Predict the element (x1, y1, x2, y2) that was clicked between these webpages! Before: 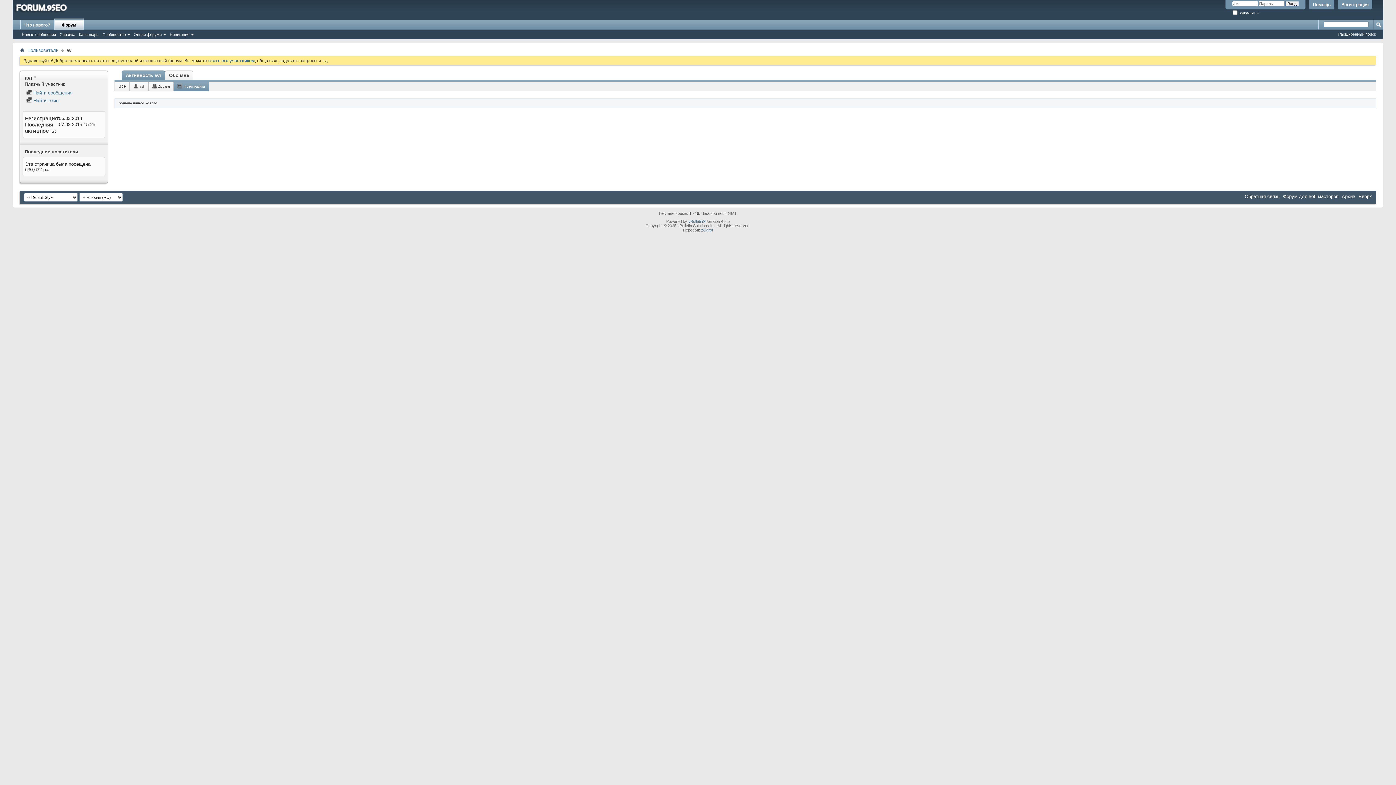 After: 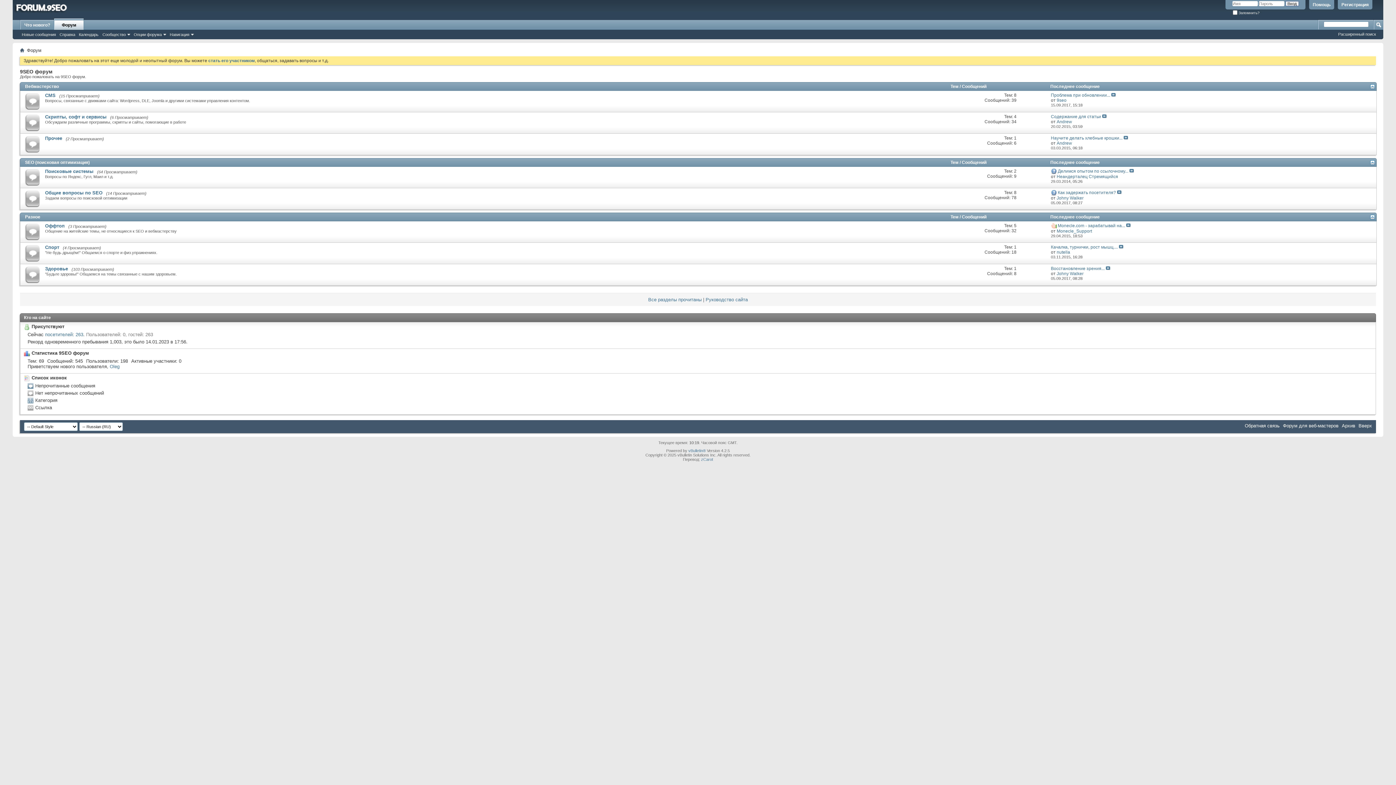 Action: label: Форум bbox: (54, 18, 83, 29)